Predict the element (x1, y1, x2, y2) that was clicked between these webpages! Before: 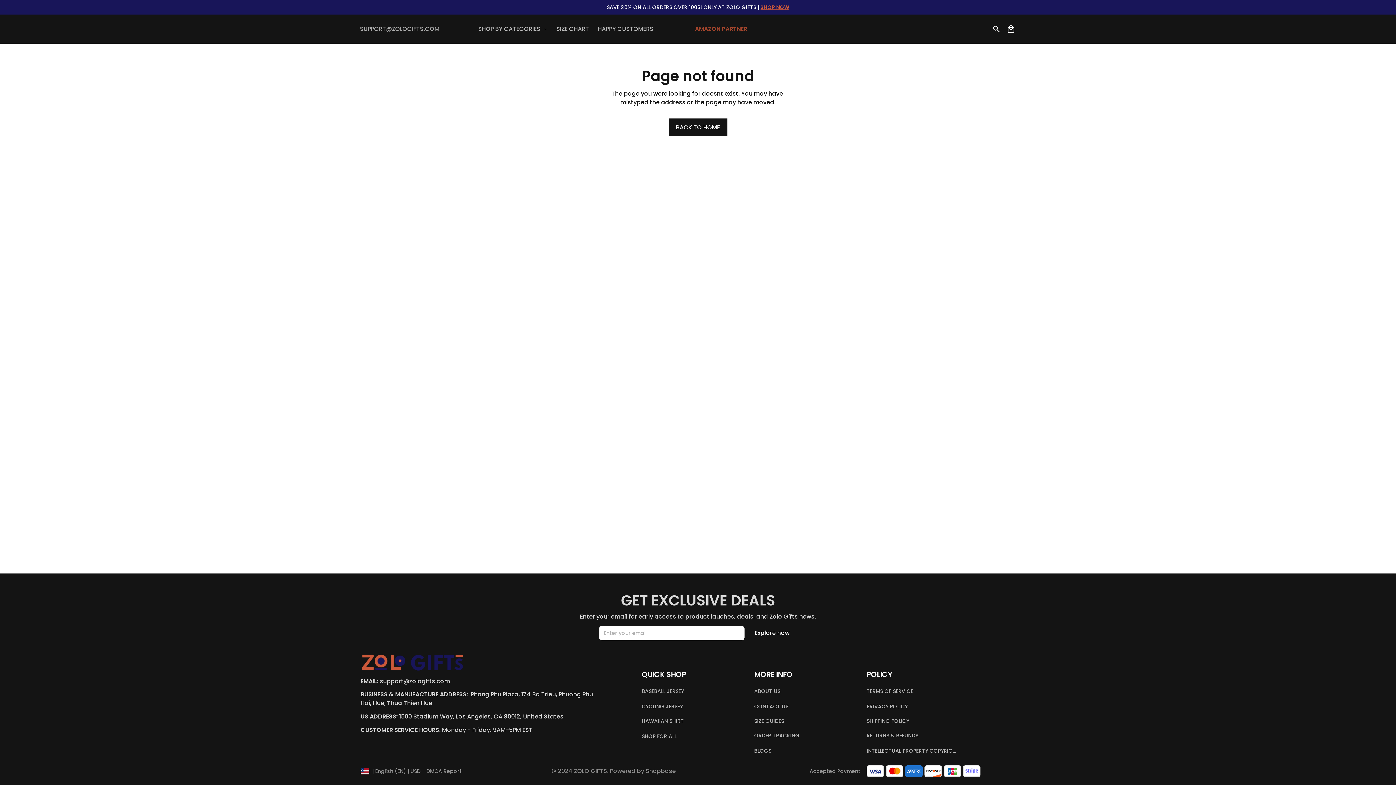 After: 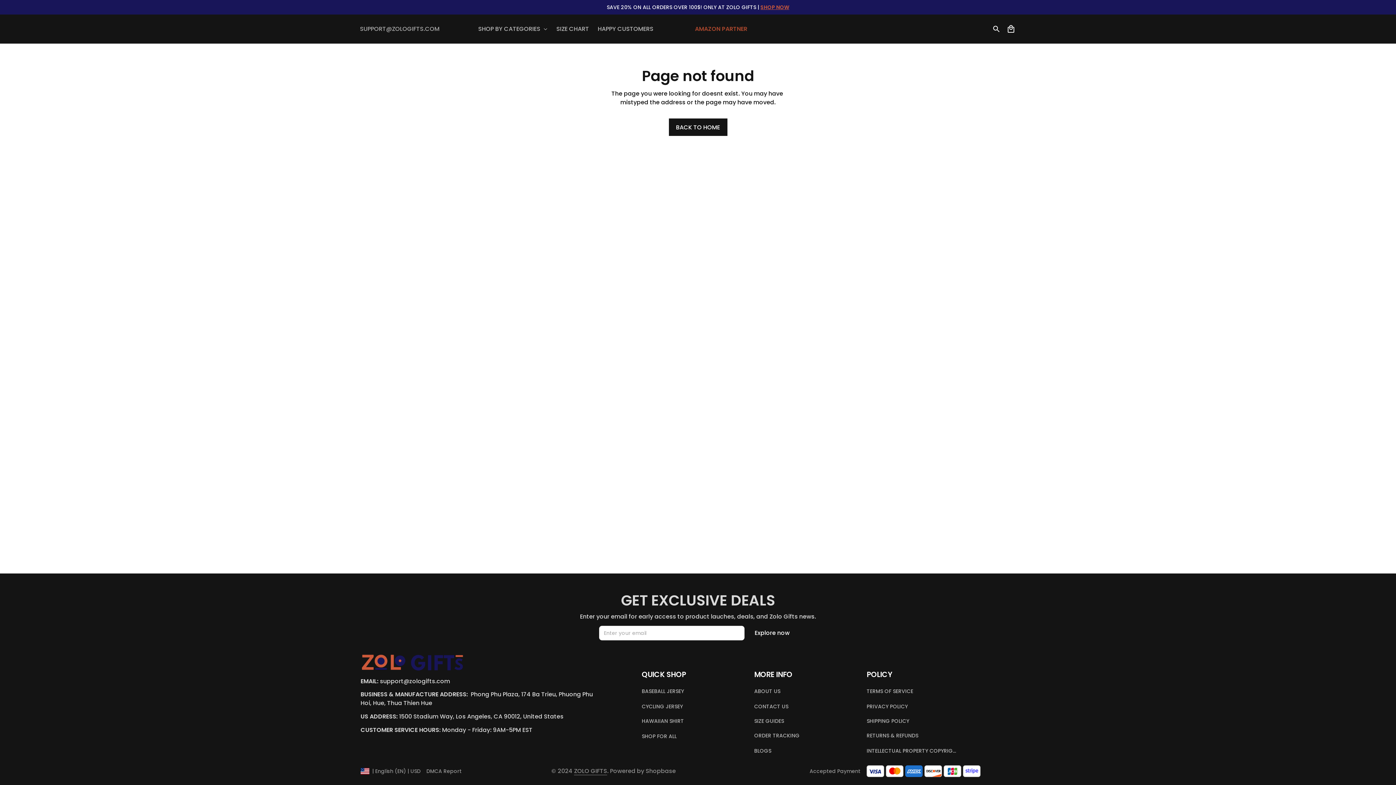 Action: bbox: (360, 24, 439, 33) label: SUPPORT@ZOLOGIFTS.COM